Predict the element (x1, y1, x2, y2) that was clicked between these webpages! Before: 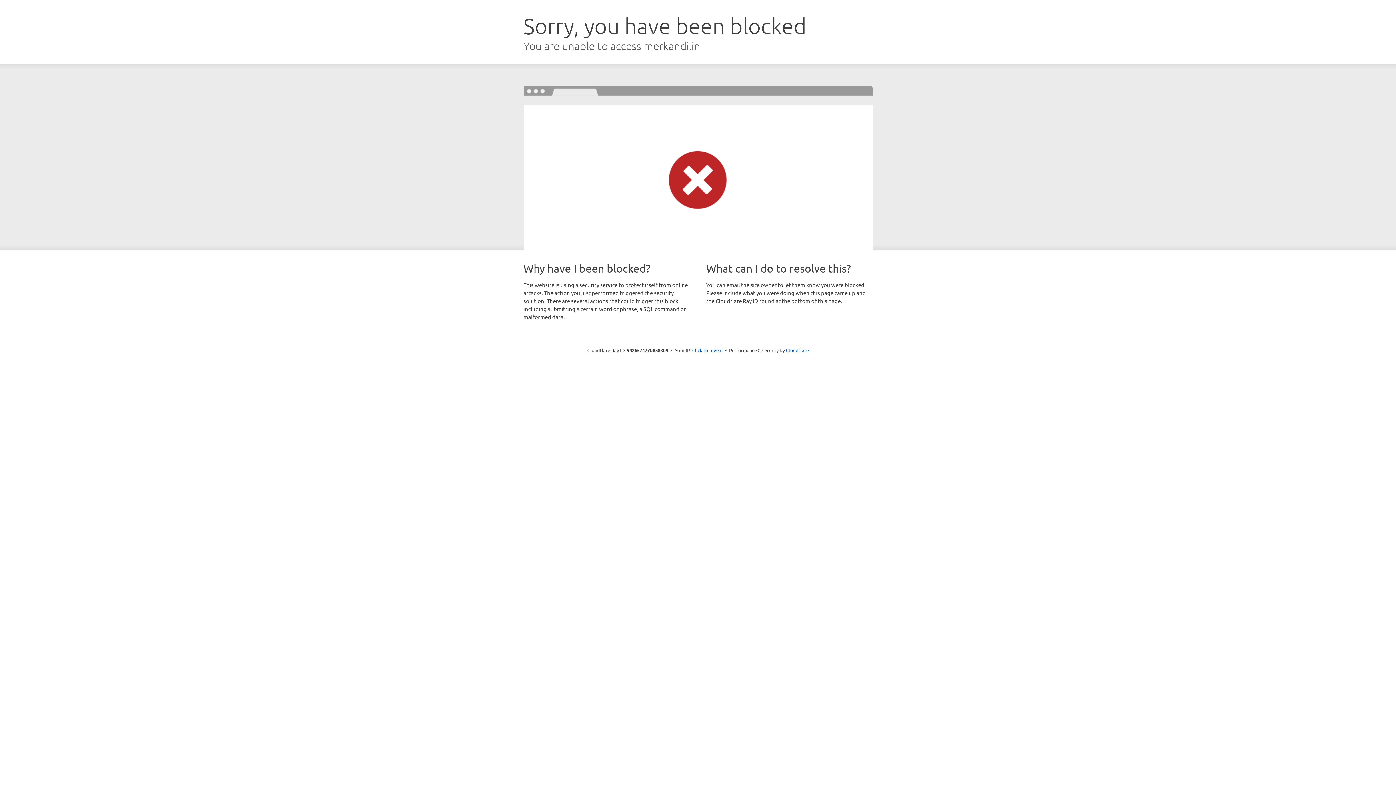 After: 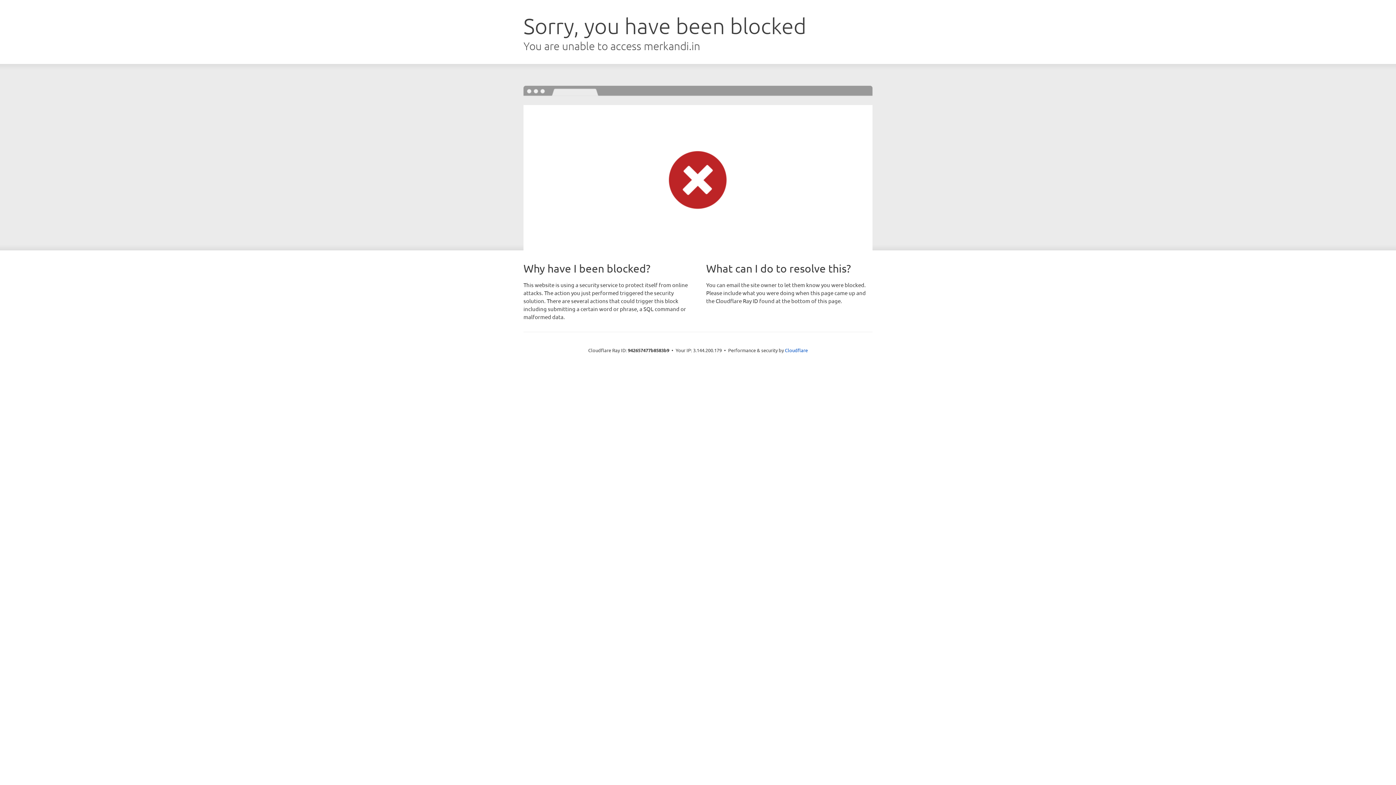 Action: bbox: (692, 346, 722, 353) label: Click to reveal